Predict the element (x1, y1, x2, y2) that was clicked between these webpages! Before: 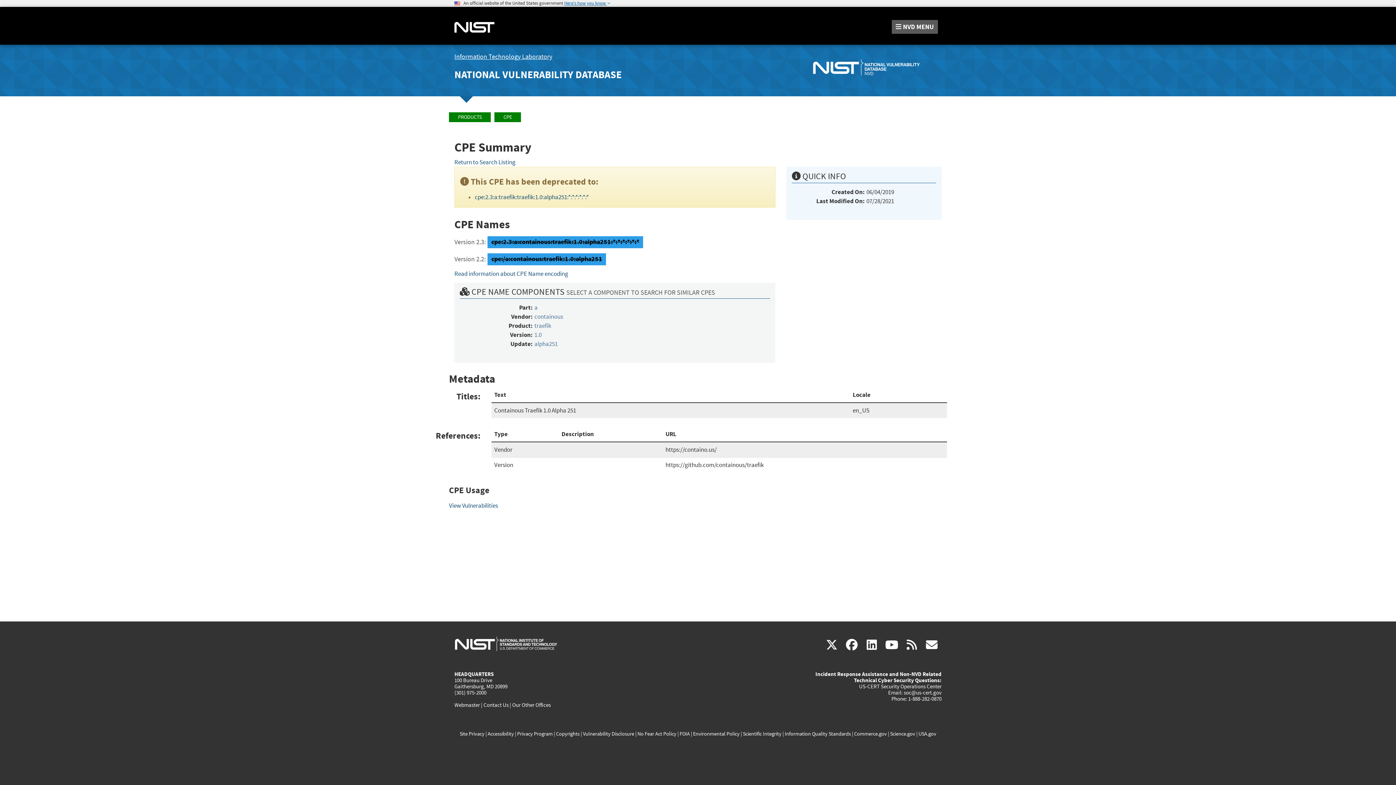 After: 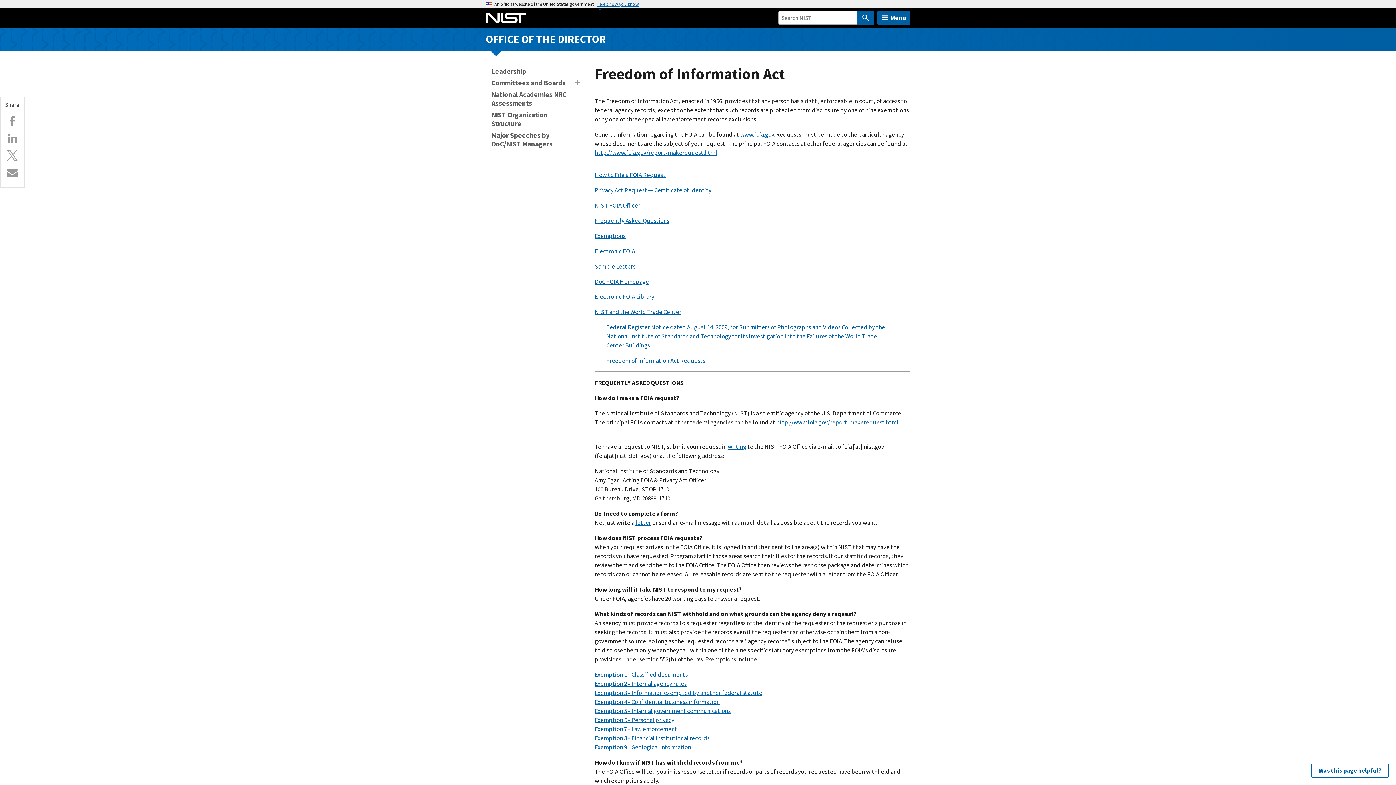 Action: label: FOIA bbox: (679, 730, 690, 737)